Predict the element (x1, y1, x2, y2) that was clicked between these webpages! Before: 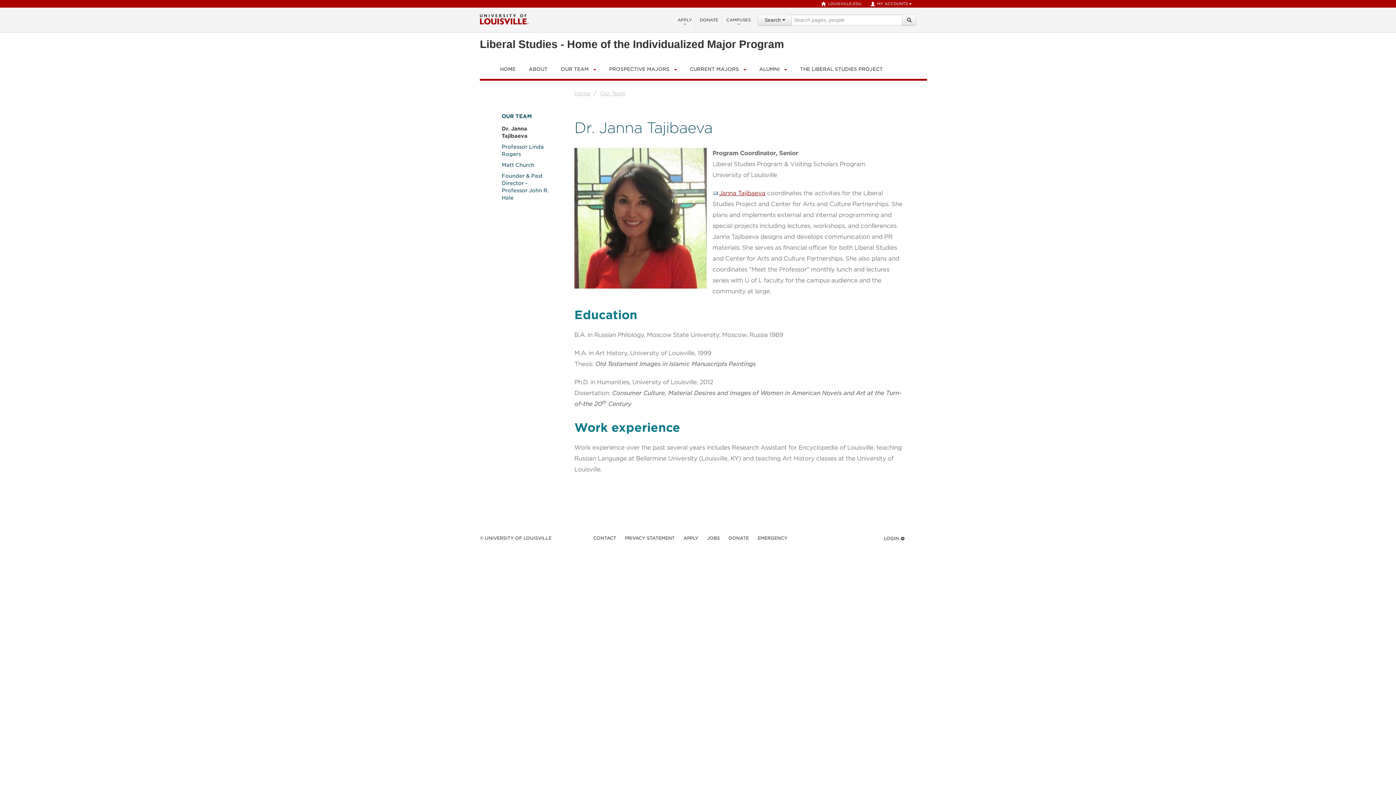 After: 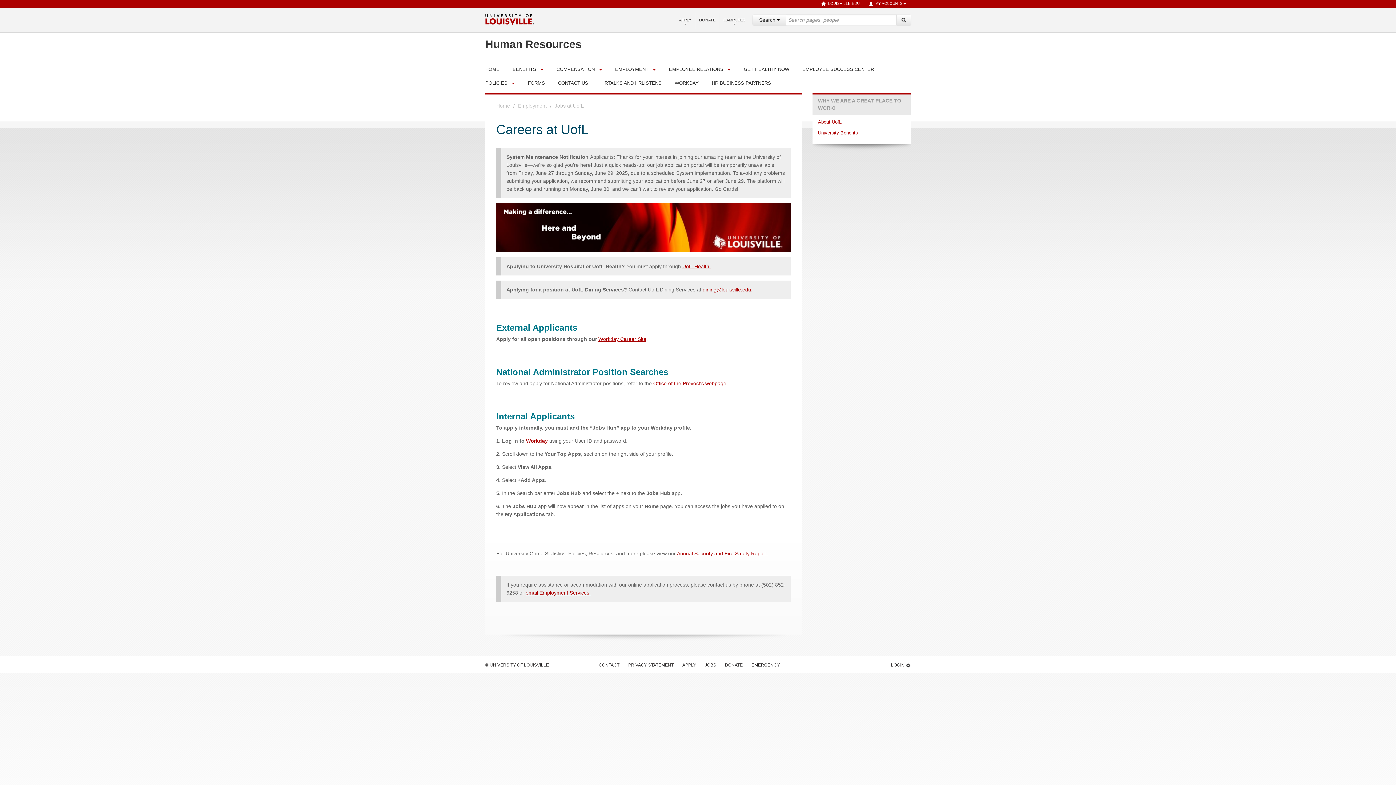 Action: label: JOBS bbox: (702, 533, 724, 544)